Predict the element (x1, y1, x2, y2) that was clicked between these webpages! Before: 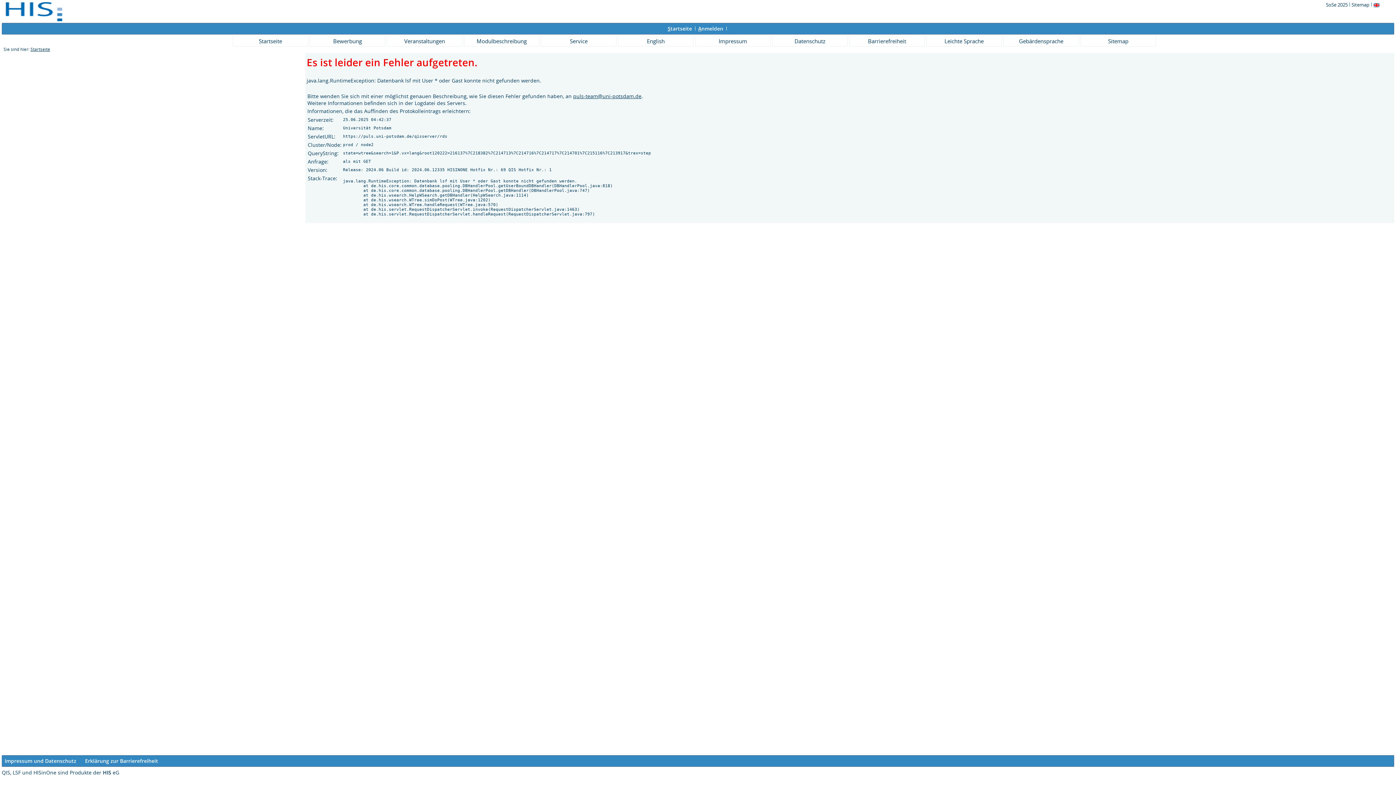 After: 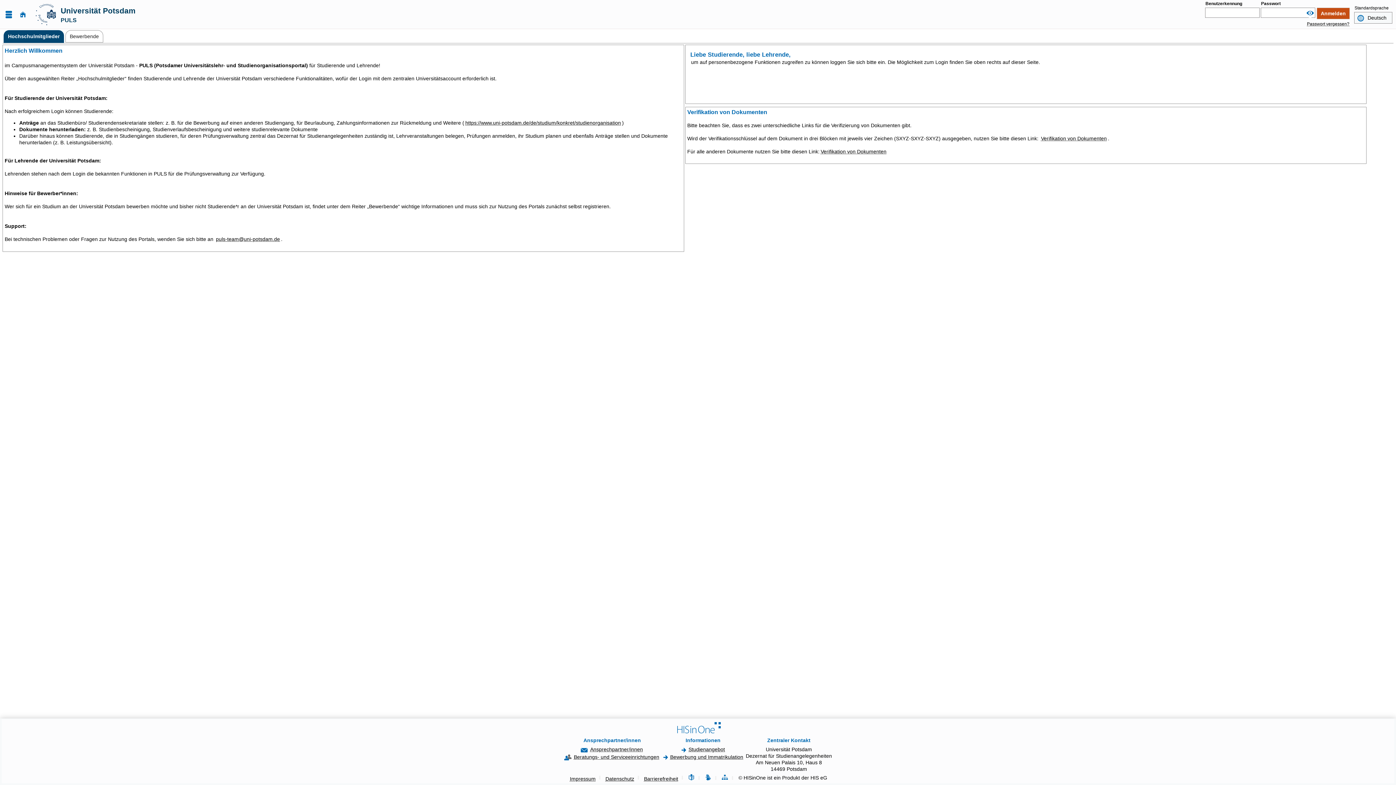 Action: bbox: (1003, 35, 1079, 46) label: Gebärdensprache